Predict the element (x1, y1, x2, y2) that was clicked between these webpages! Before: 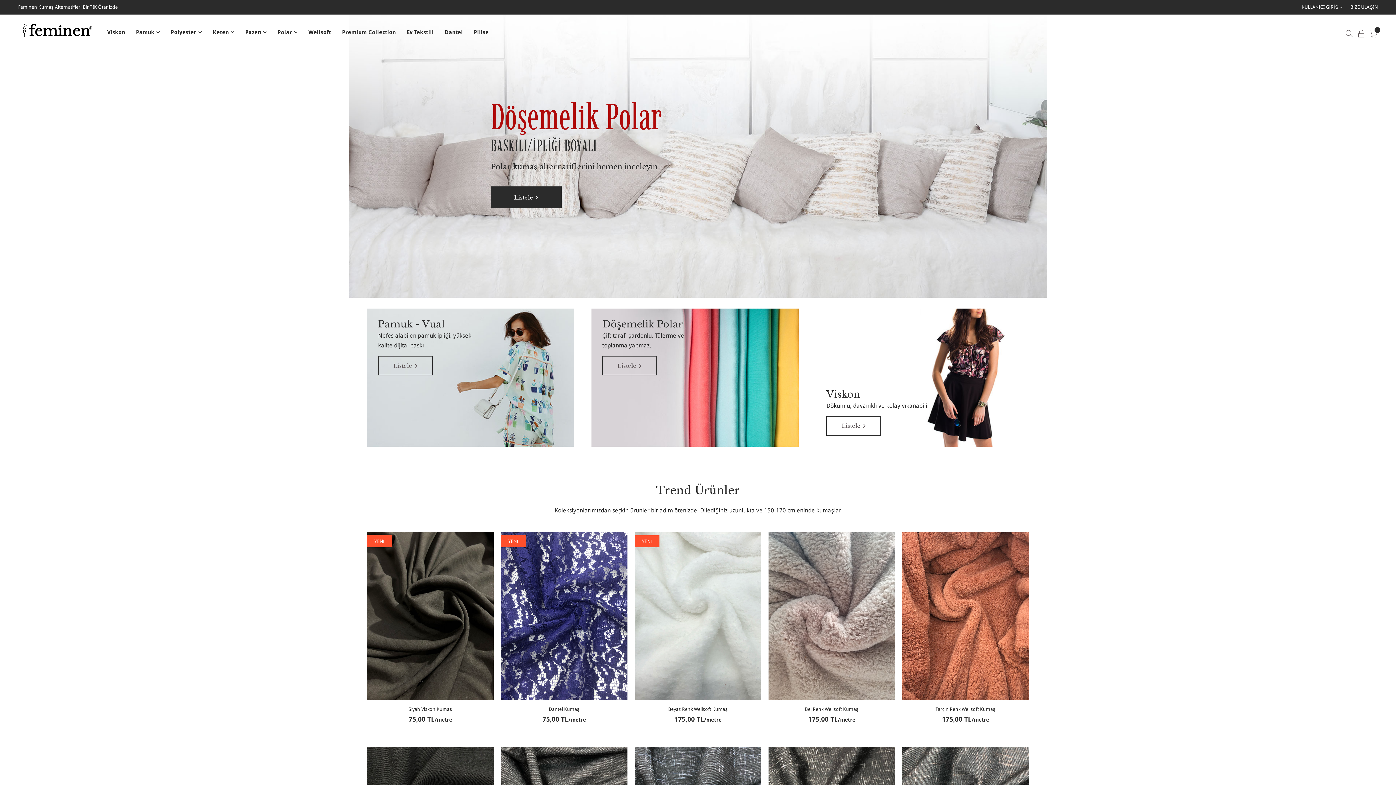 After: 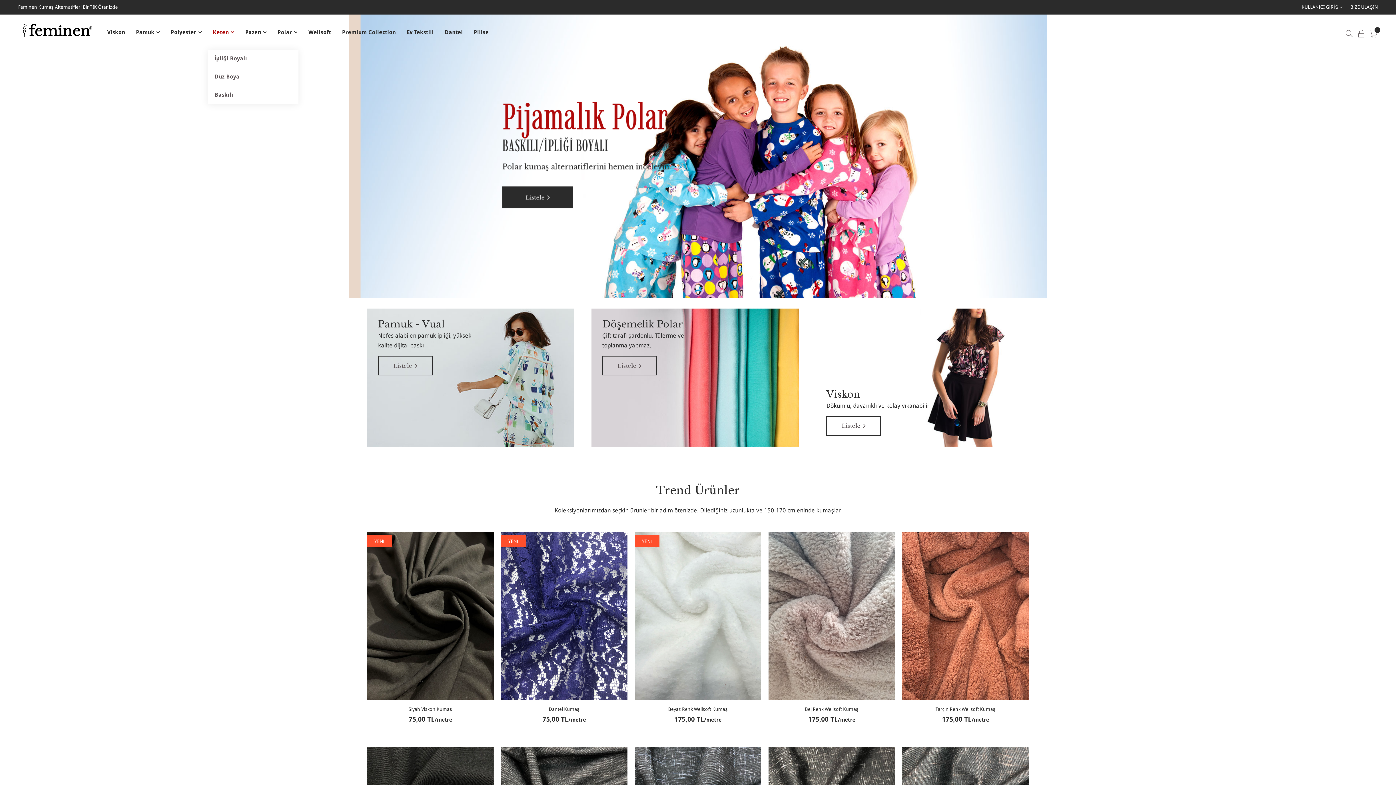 Action: bbox: (207, 14, 239, 49) label: Keten